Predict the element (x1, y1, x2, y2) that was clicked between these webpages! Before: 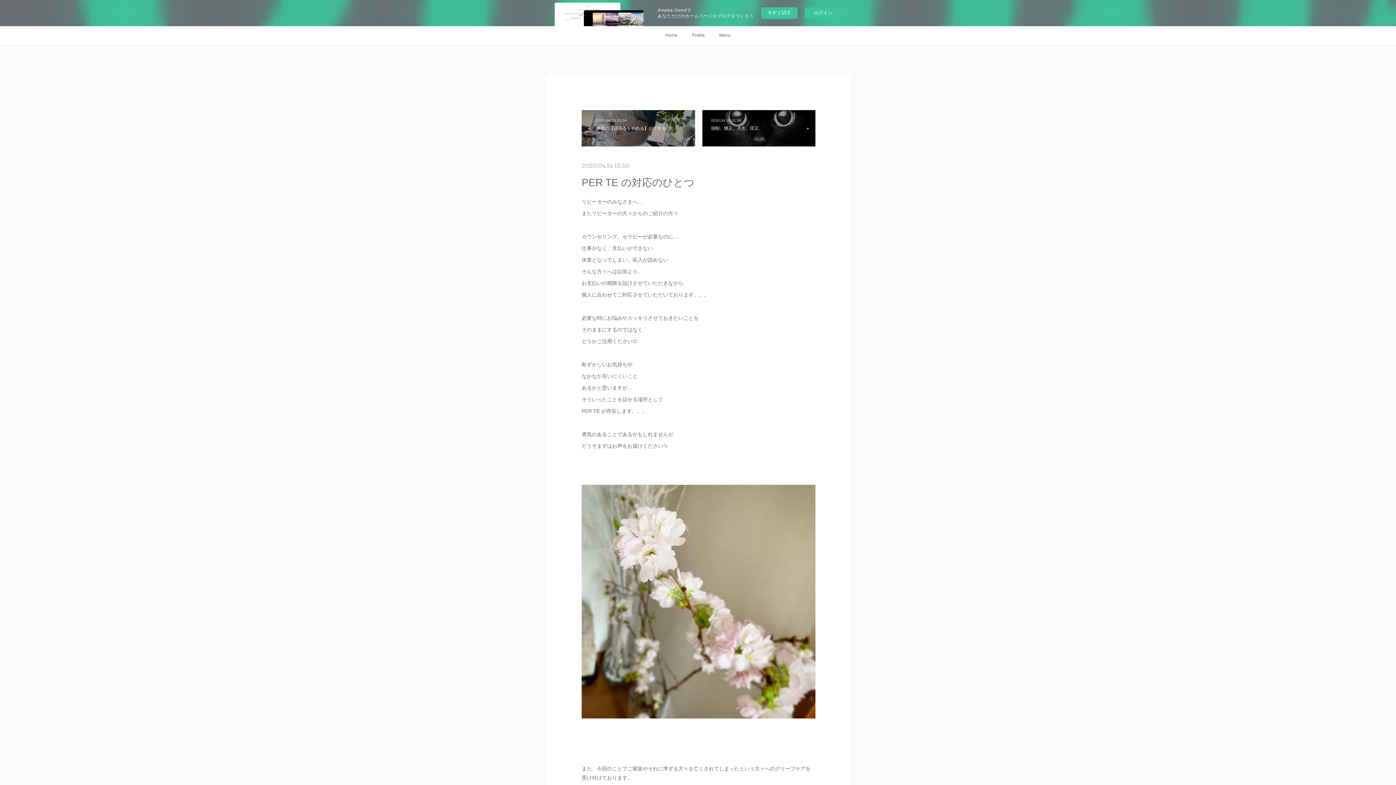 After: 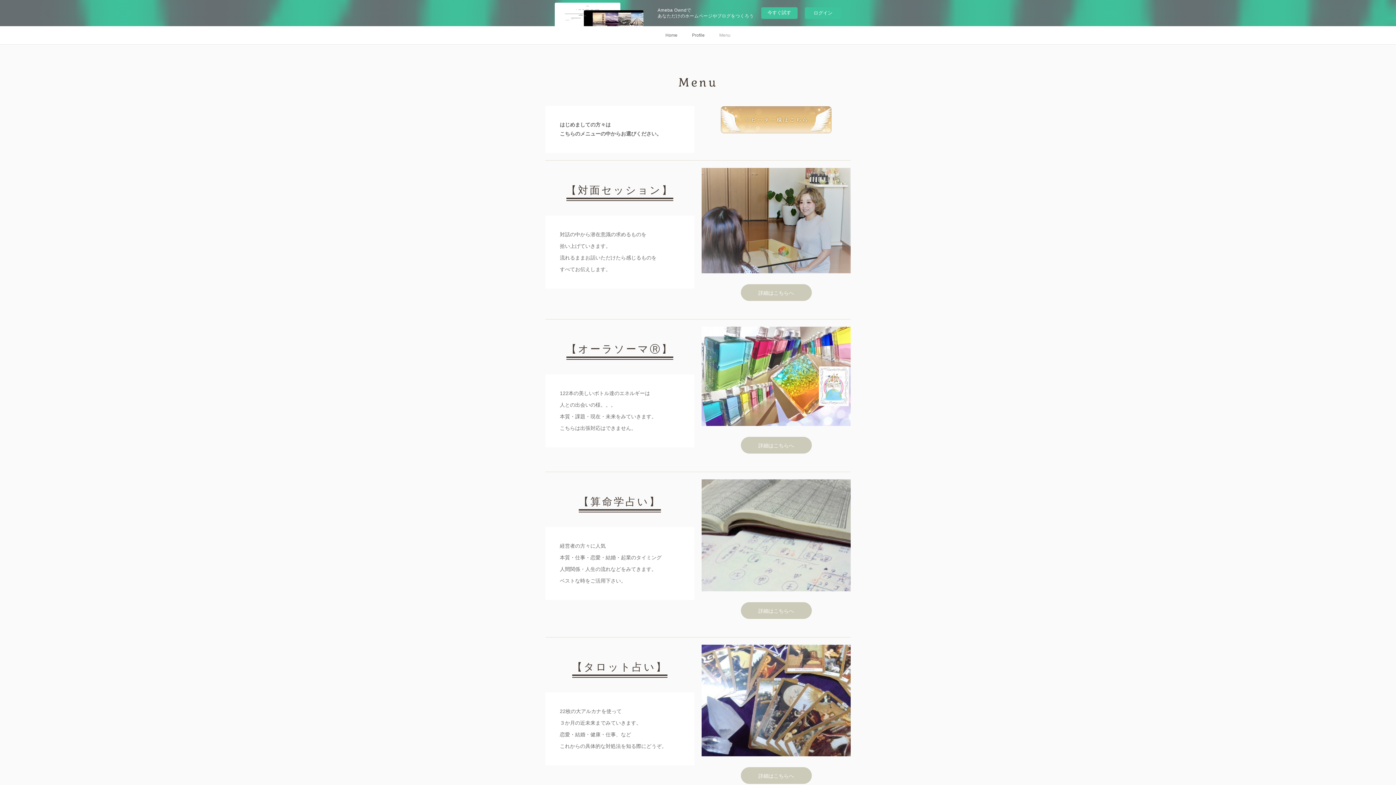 Action: label: Menu bbox: (712, 26, 738, 44)